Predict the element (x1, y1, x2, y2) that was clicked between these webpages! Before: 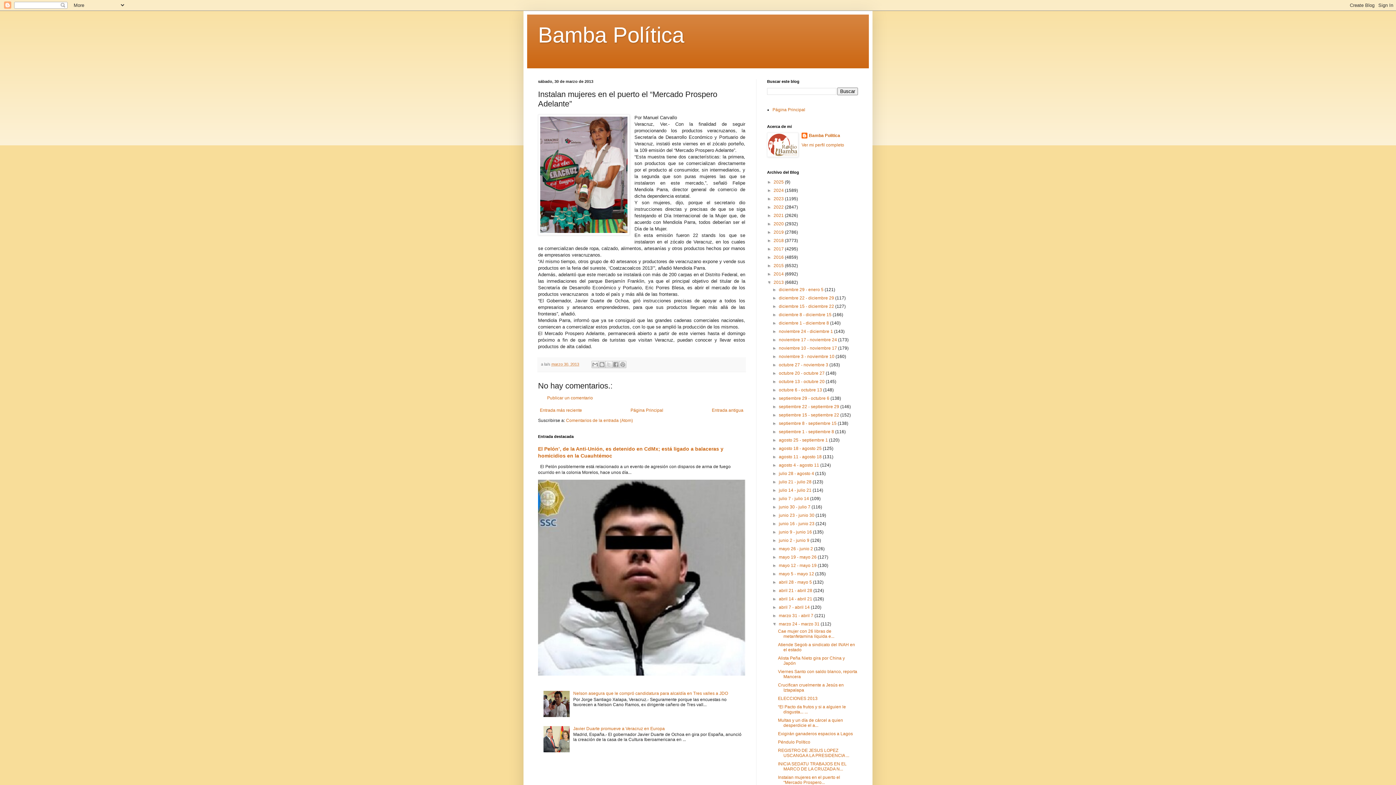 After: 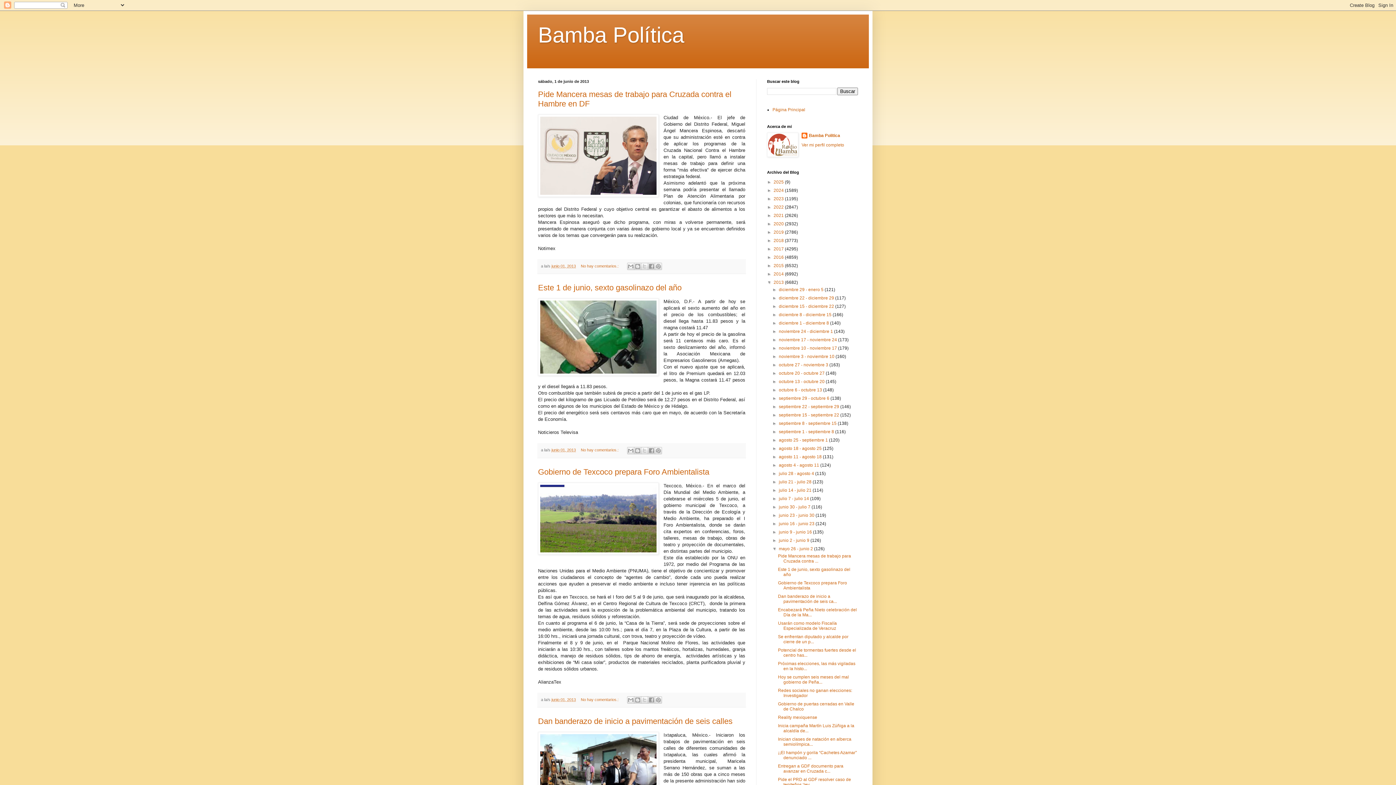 Action: label: mayo 26 - junio 2  bbox: (779, 546, 814, 551)